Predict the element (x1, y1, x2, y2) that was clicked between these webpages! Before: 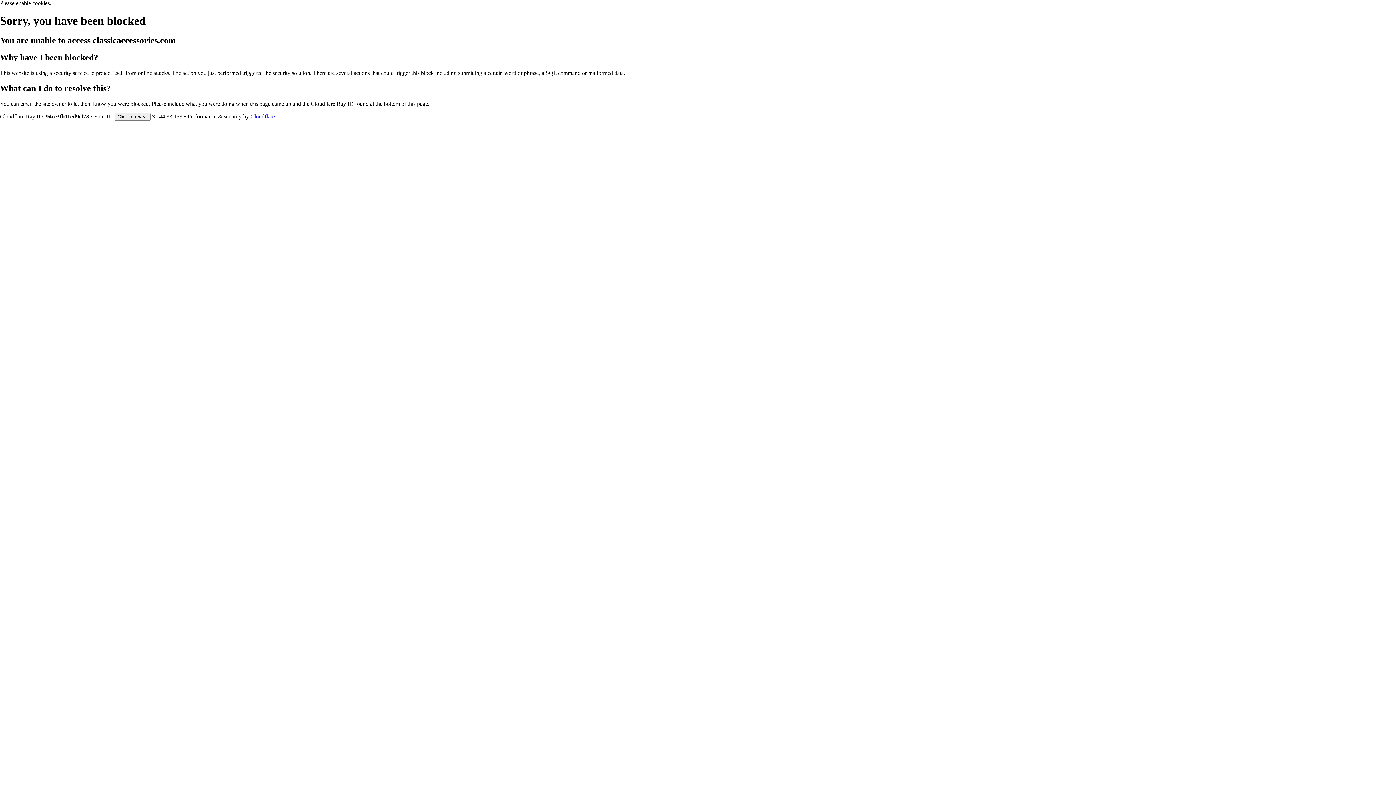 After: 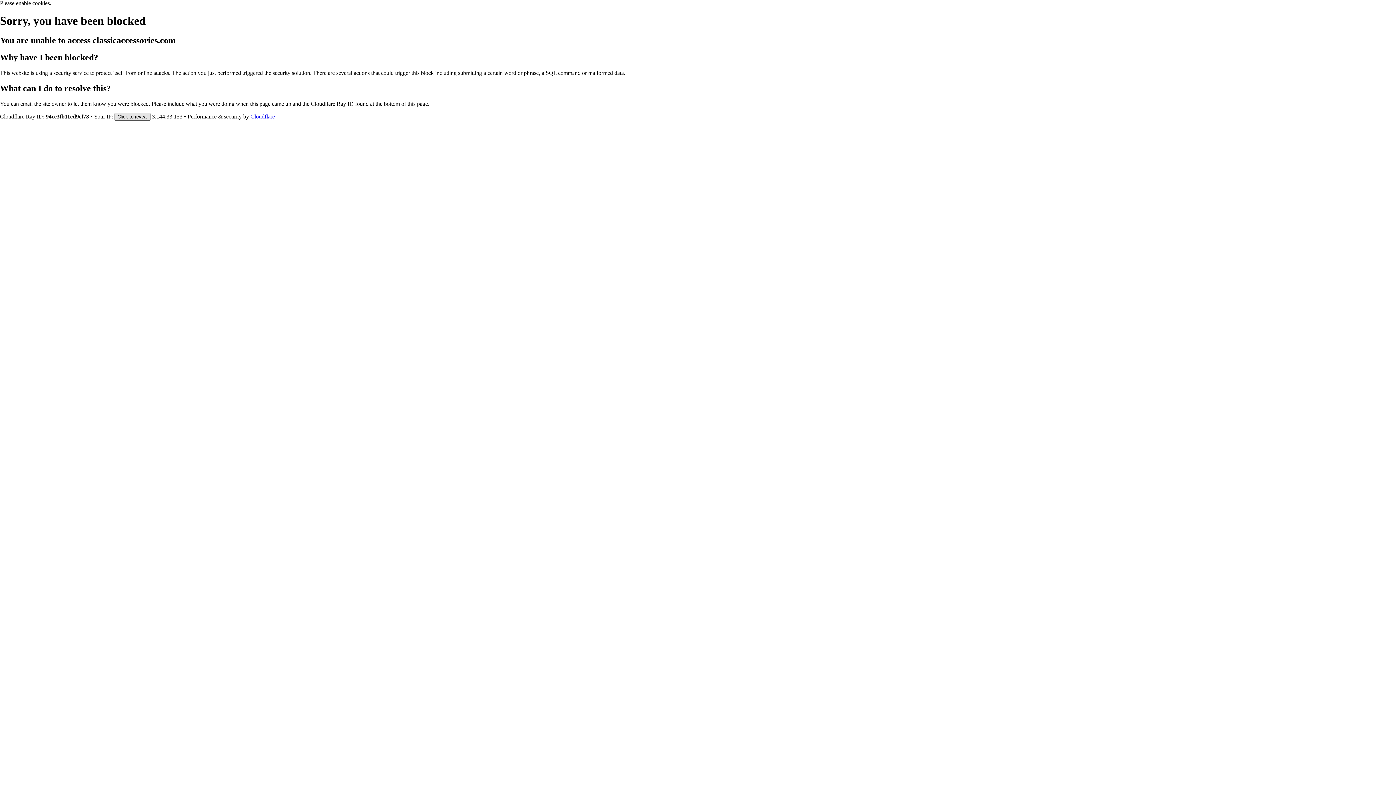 Action: label: Click to reveal bbox: (114, 112, 150, 120)